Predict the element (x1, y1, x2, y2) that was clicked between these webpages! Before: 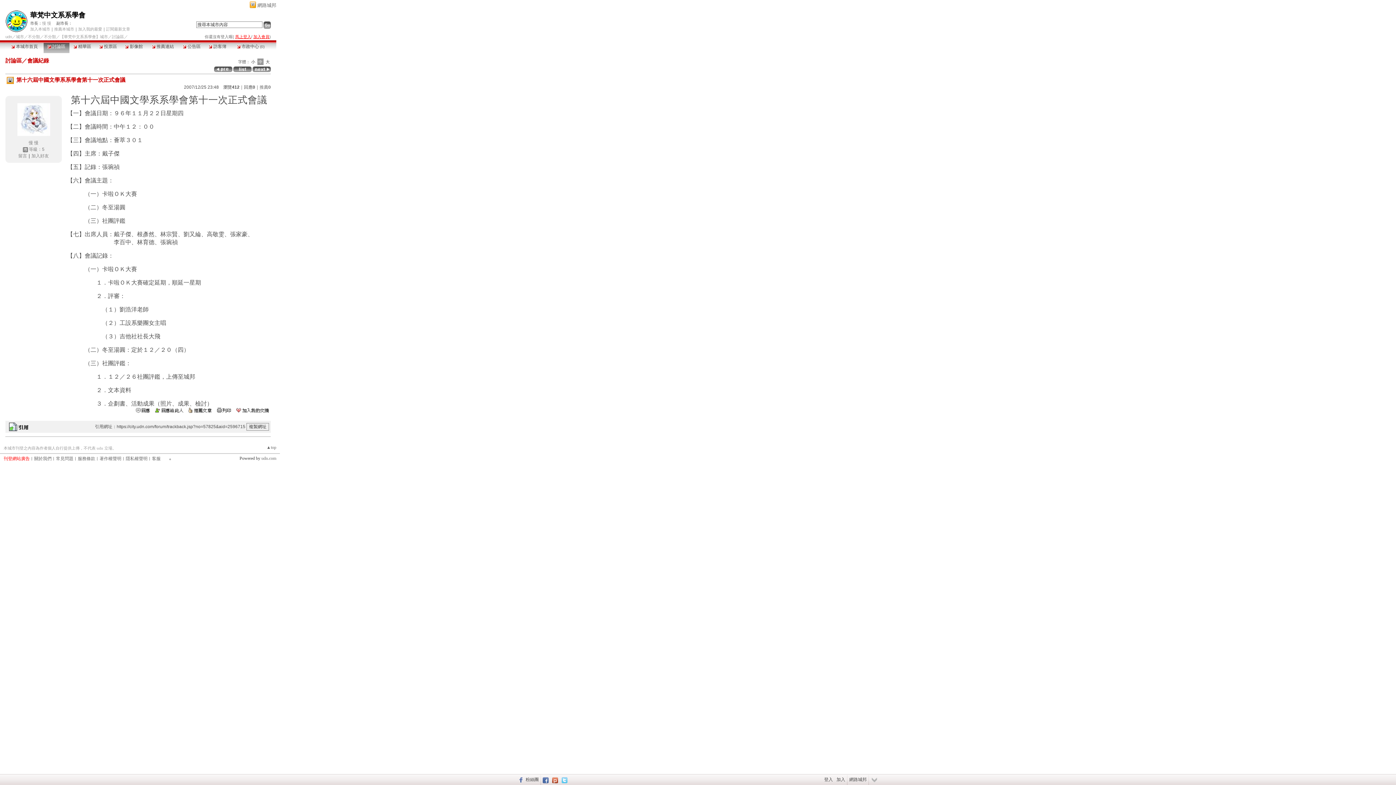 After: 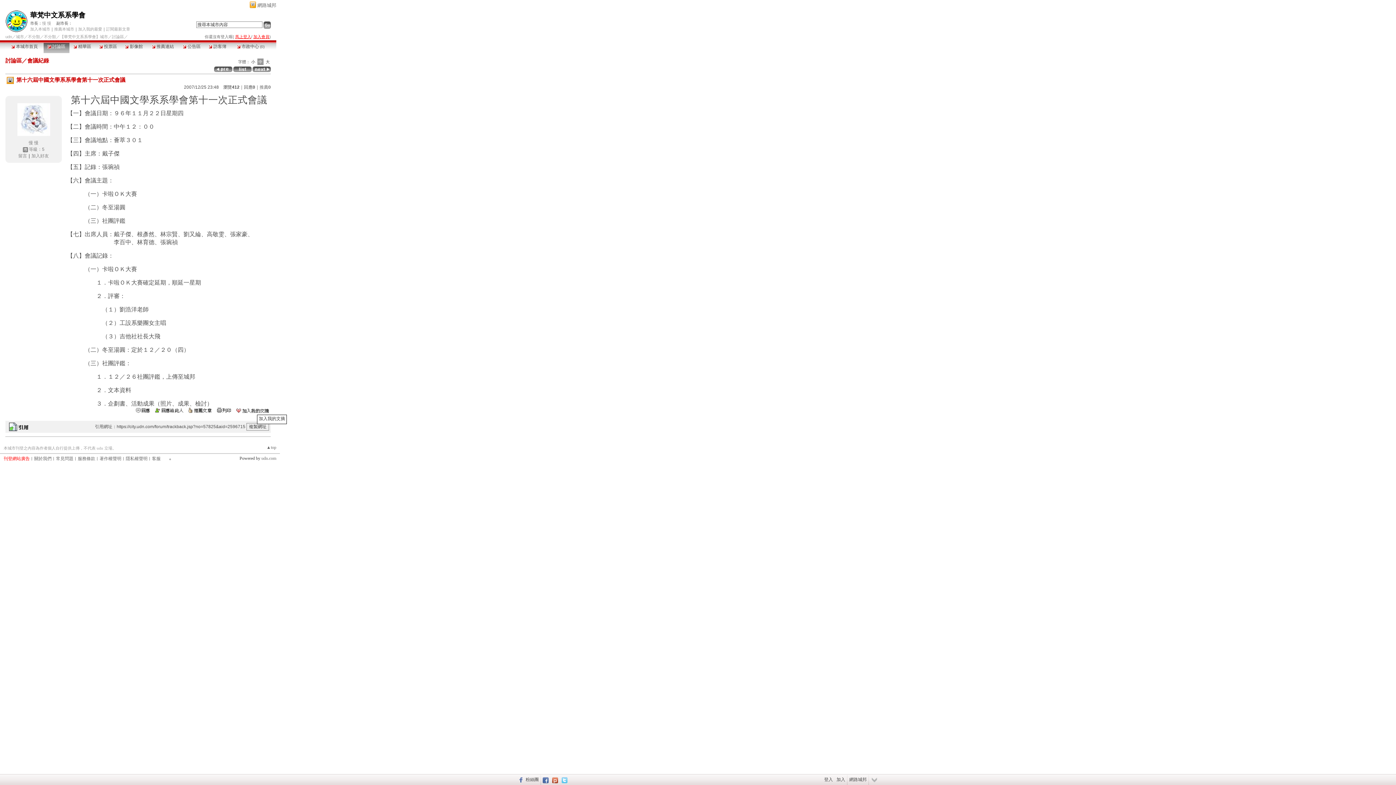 Action: bbox: (234, 408, 270, 414)